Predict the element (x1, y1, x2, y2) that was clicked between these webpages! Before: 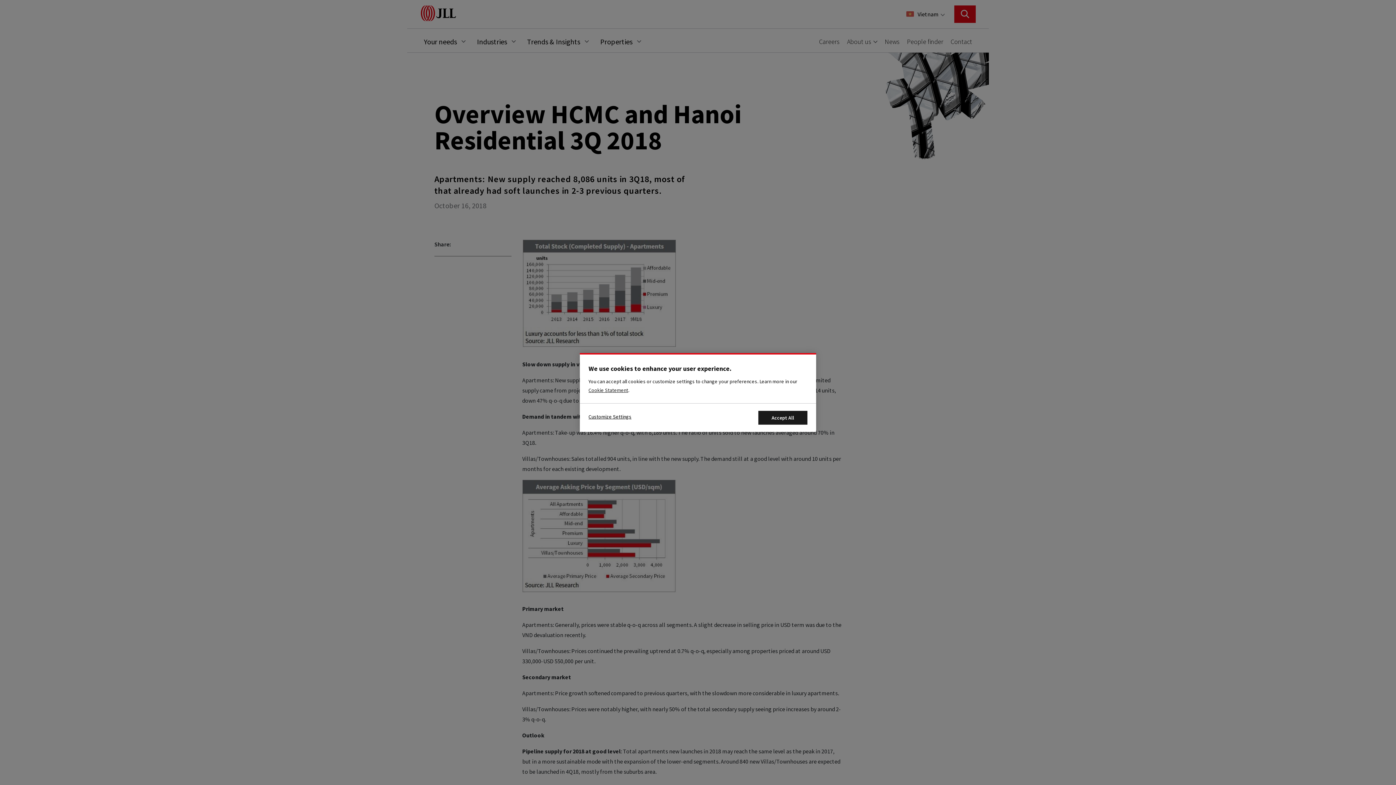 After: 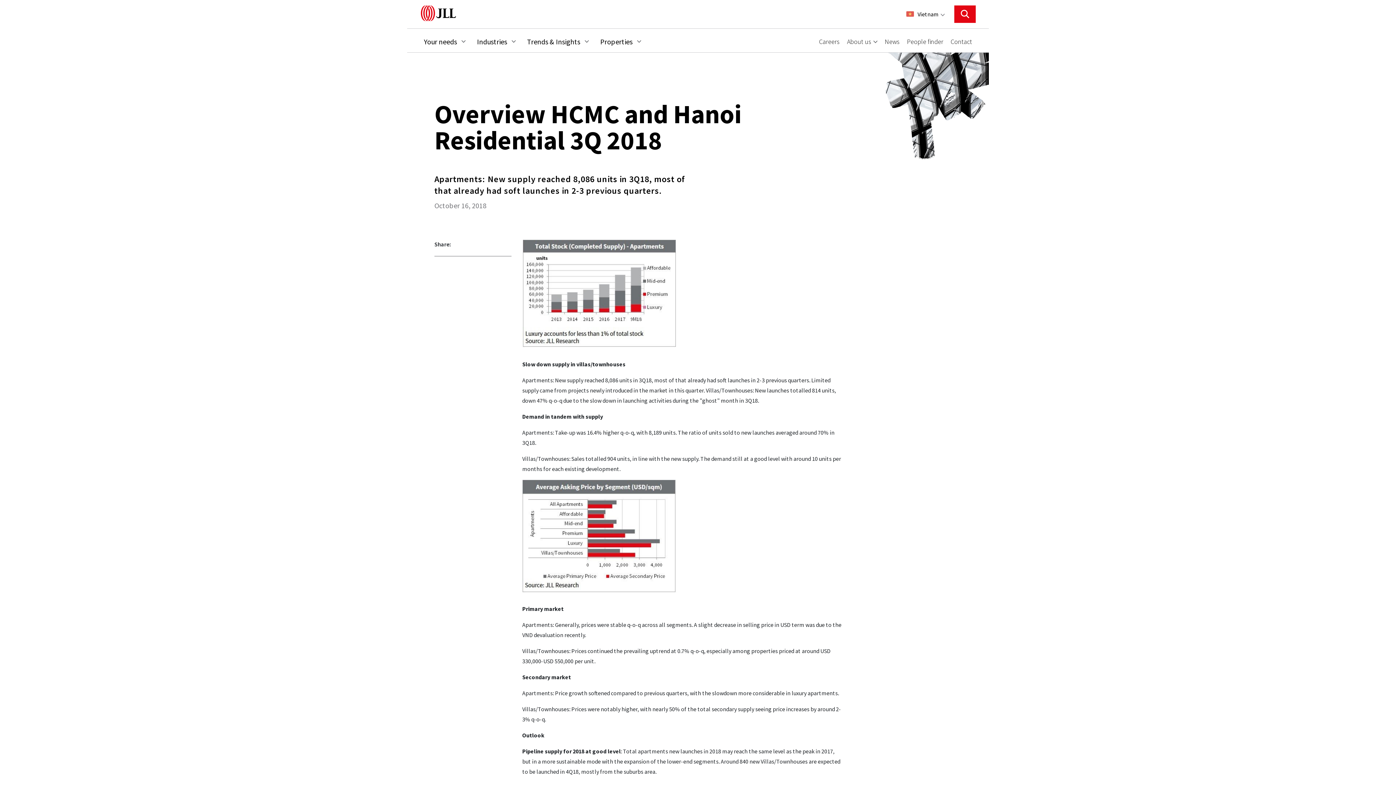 Action: bbox: (758, 411, 807, 424) label: Accept All Cookies